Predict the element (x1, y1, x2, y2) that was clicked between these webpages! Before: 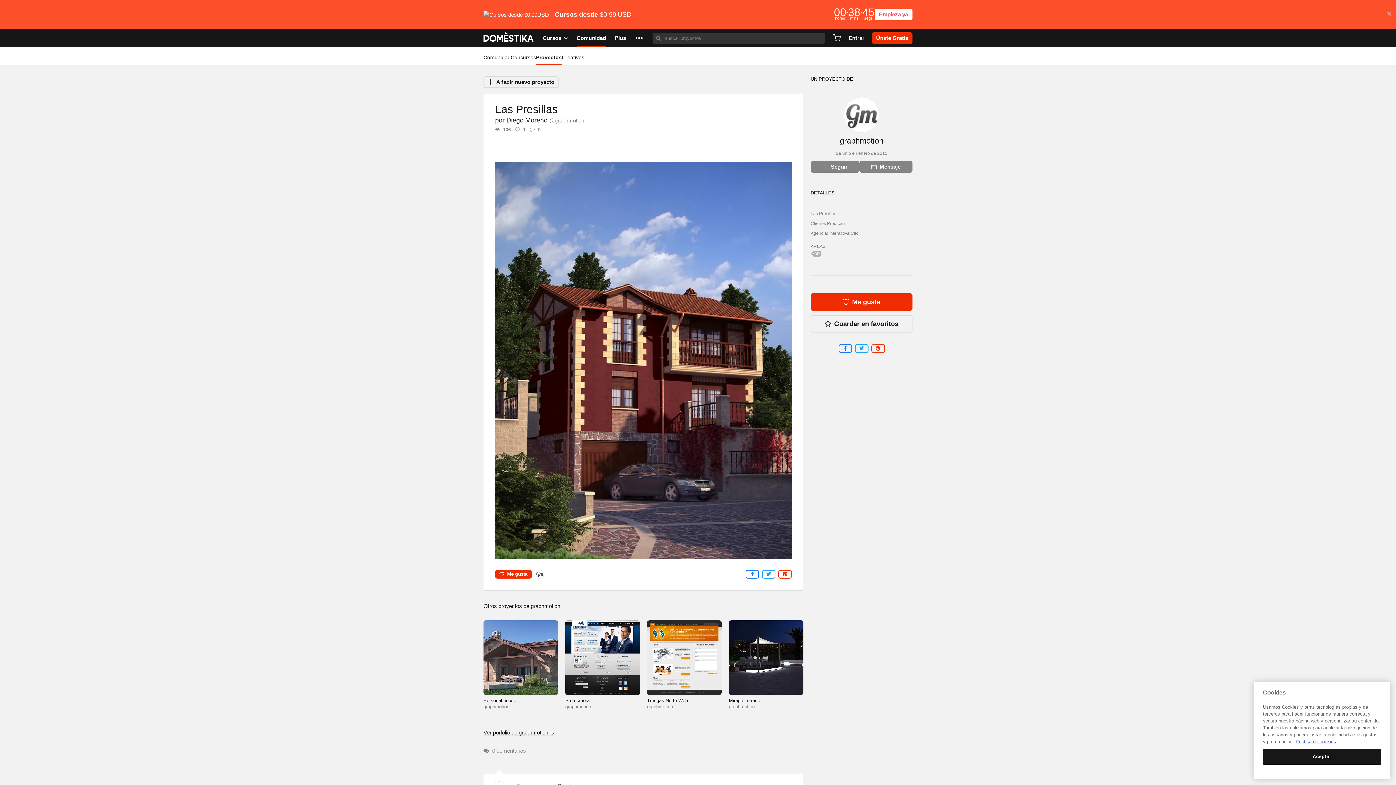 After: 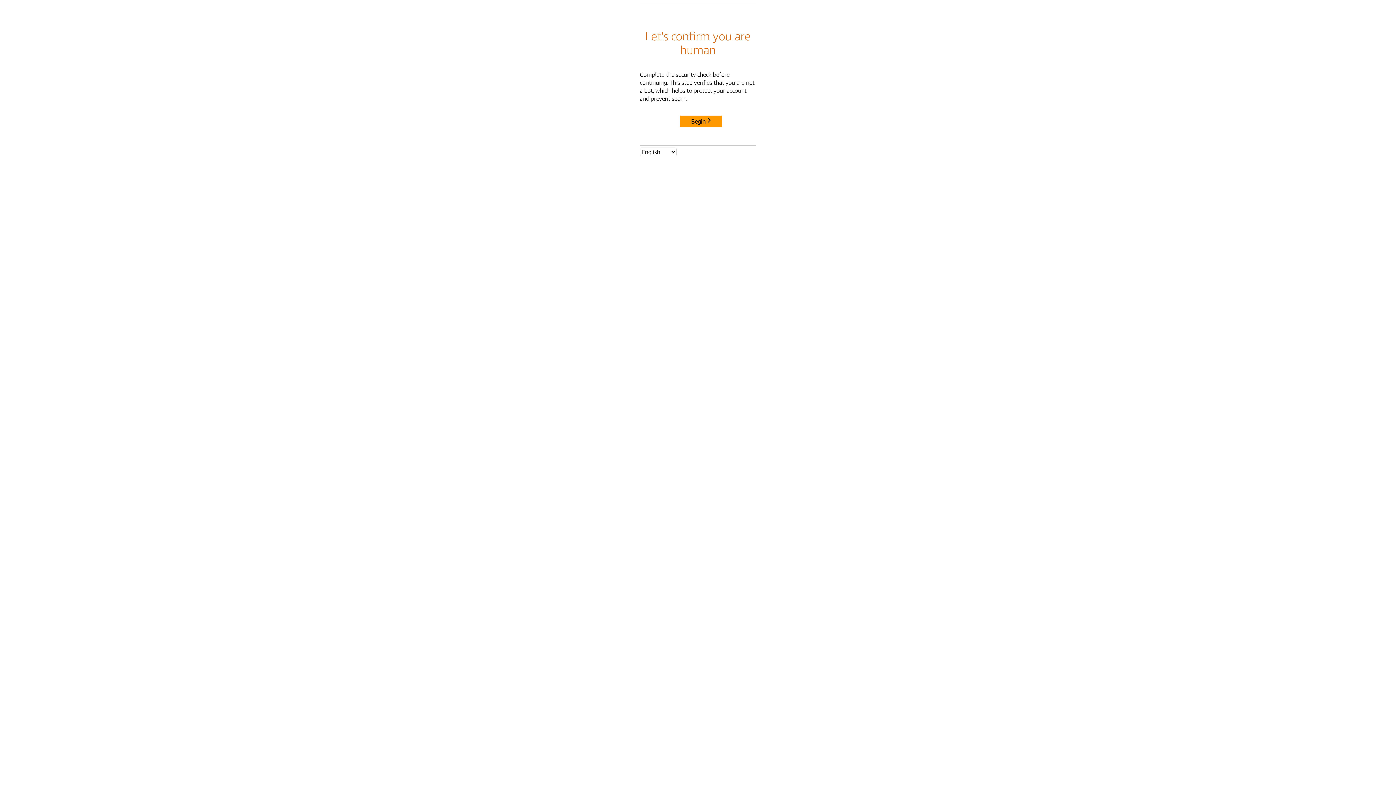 Action: label: Mirage Terrace bbox: (729, 698, 760, 703)